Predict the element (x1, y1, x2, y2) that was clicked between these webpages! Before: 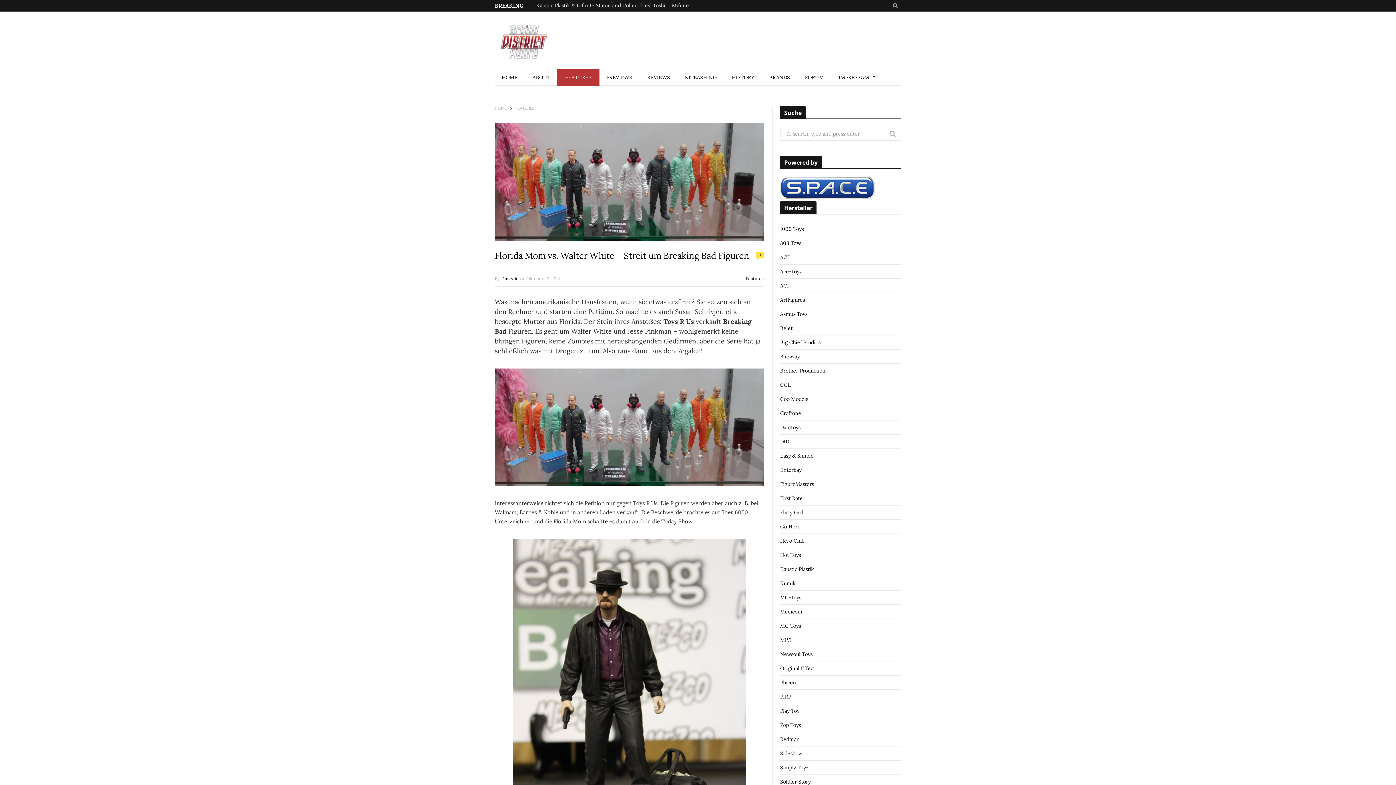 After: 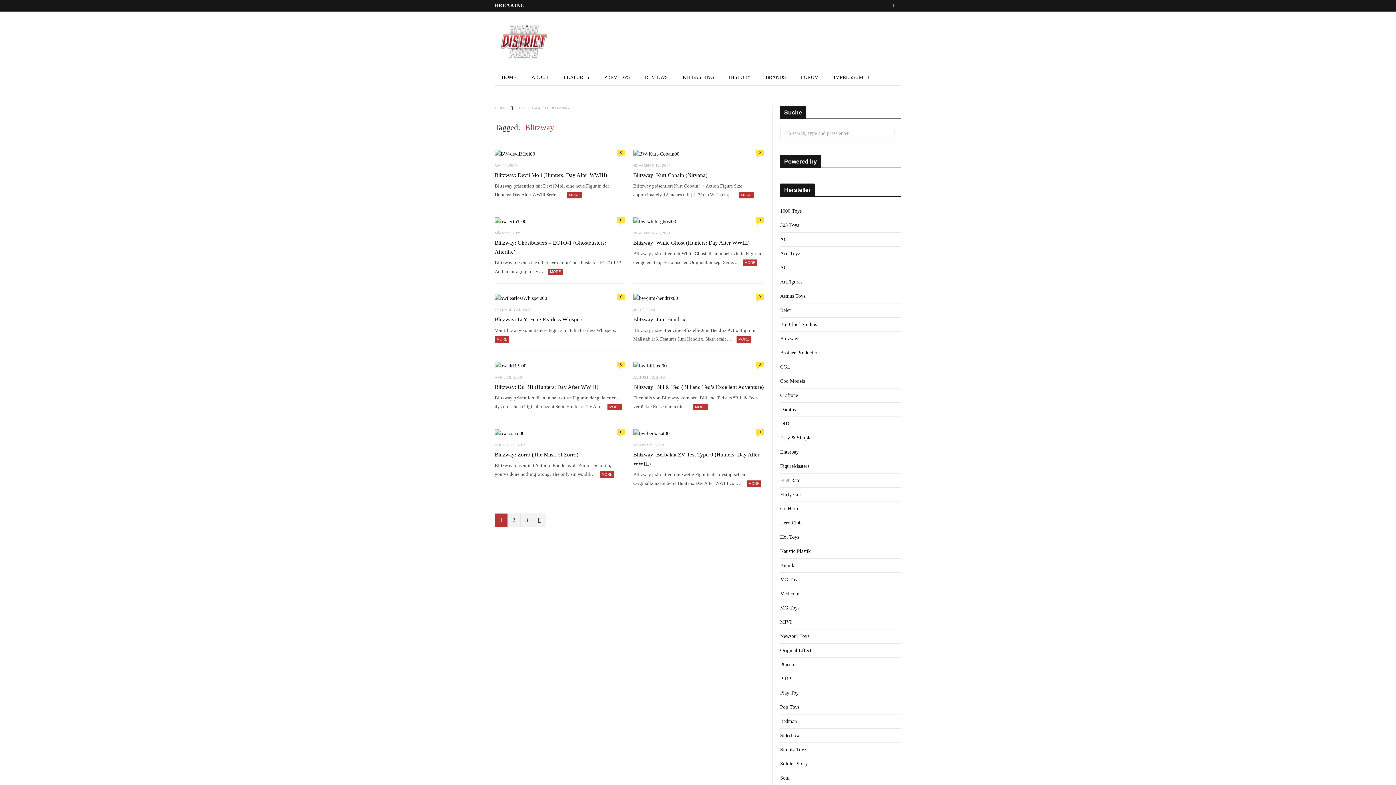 Action: bbox: (780, 353, 800, 360) label: Blitzway